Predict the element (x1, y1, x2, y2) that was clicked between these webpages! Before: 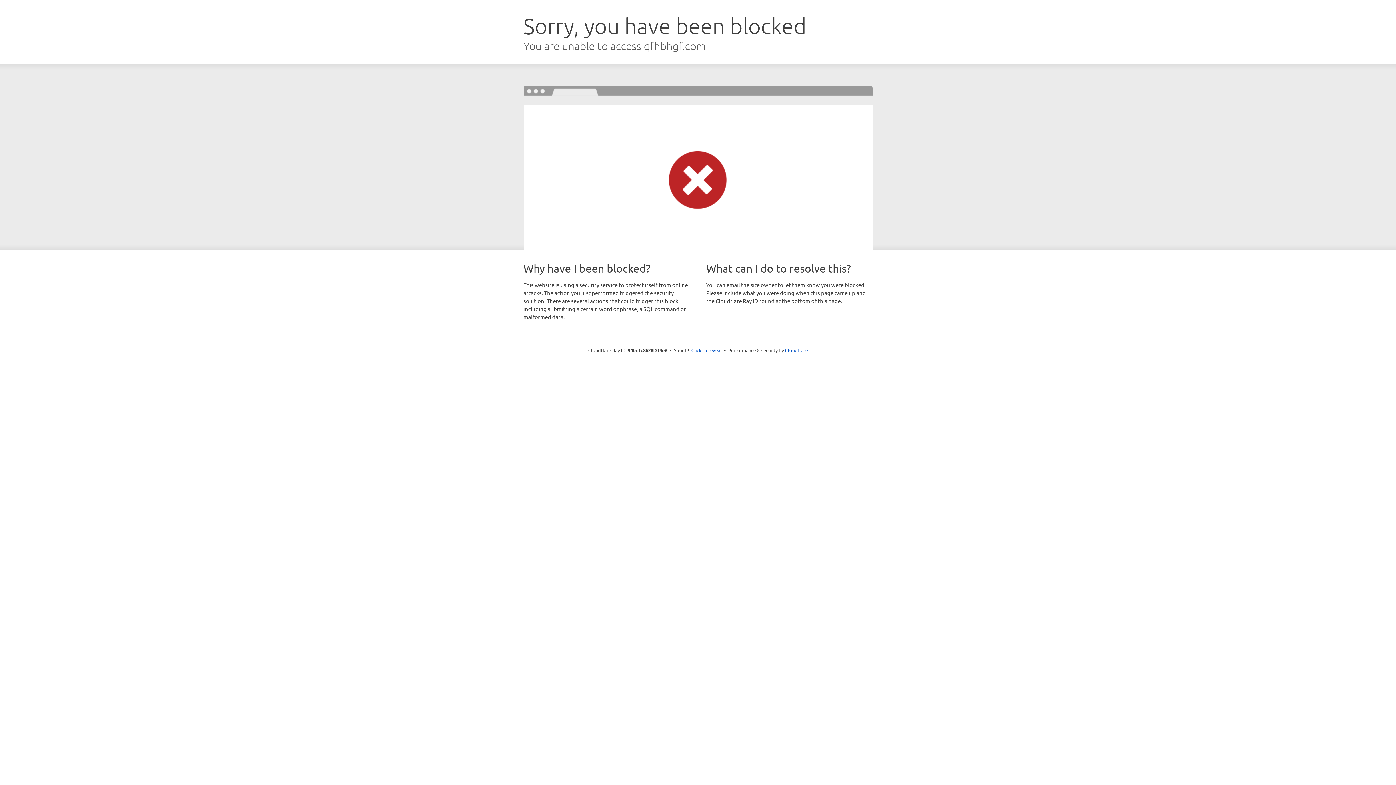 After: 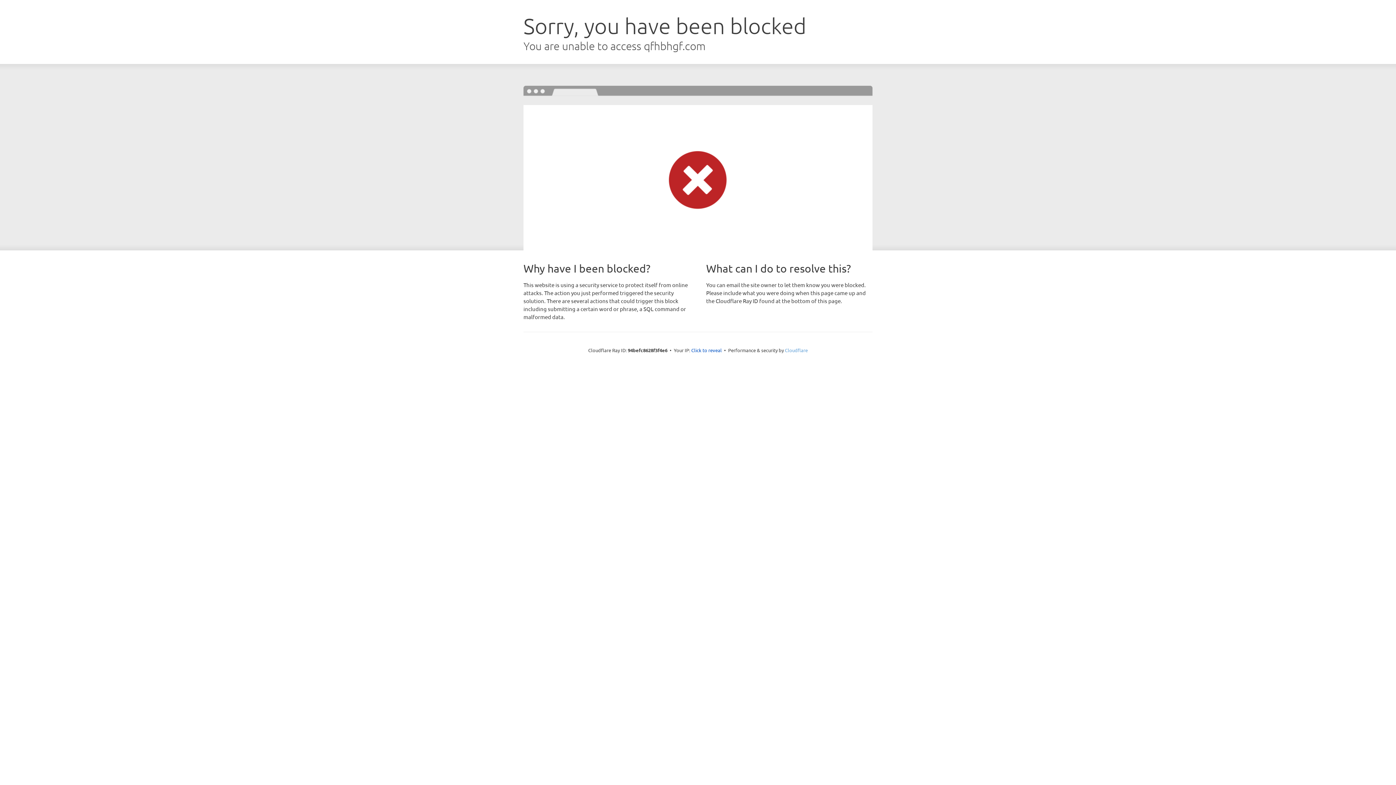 Action: bbox: (785, 347, 808, 353) label: Cloudflare